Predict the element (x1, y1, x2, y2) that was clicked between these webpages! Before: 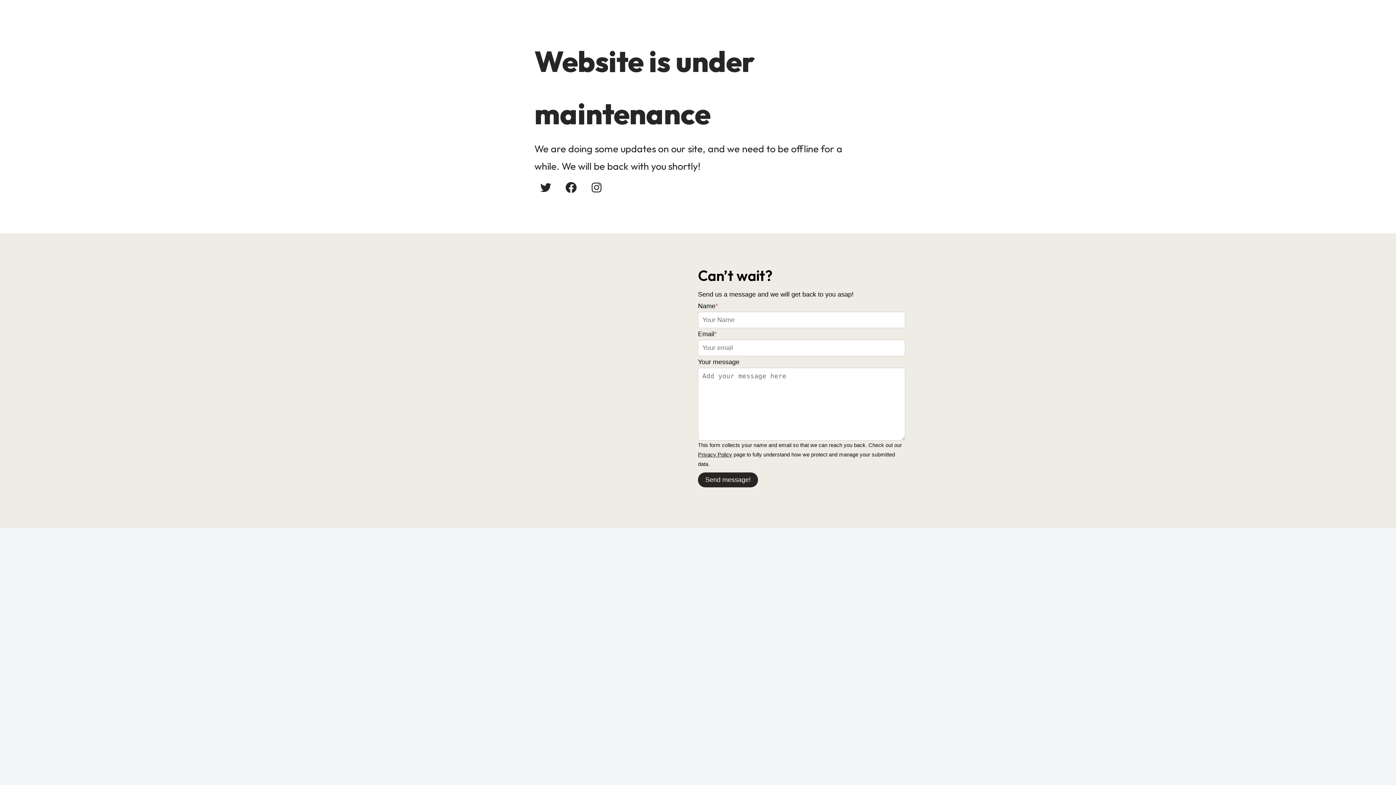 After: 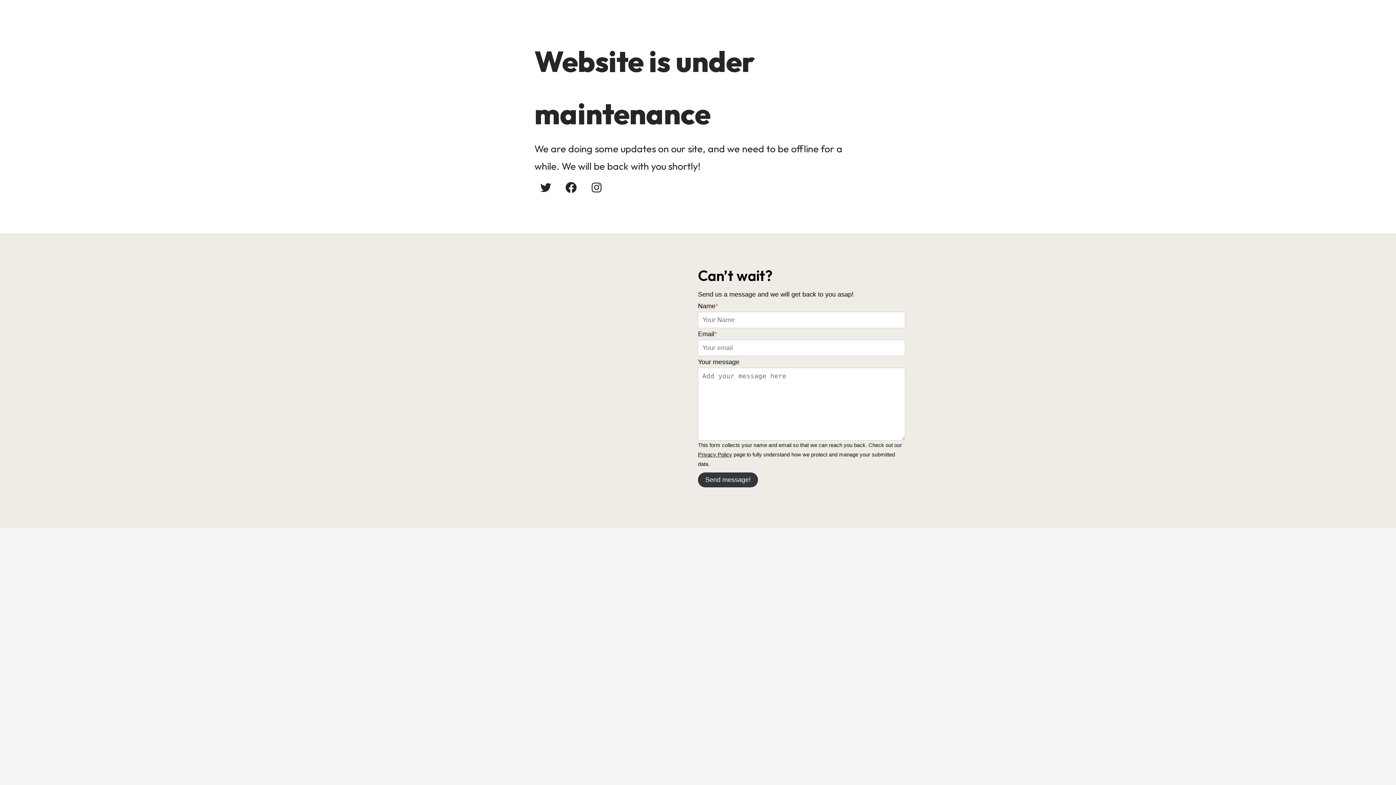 Action: label: Send message! bbox: (698, 472, 758, 487)